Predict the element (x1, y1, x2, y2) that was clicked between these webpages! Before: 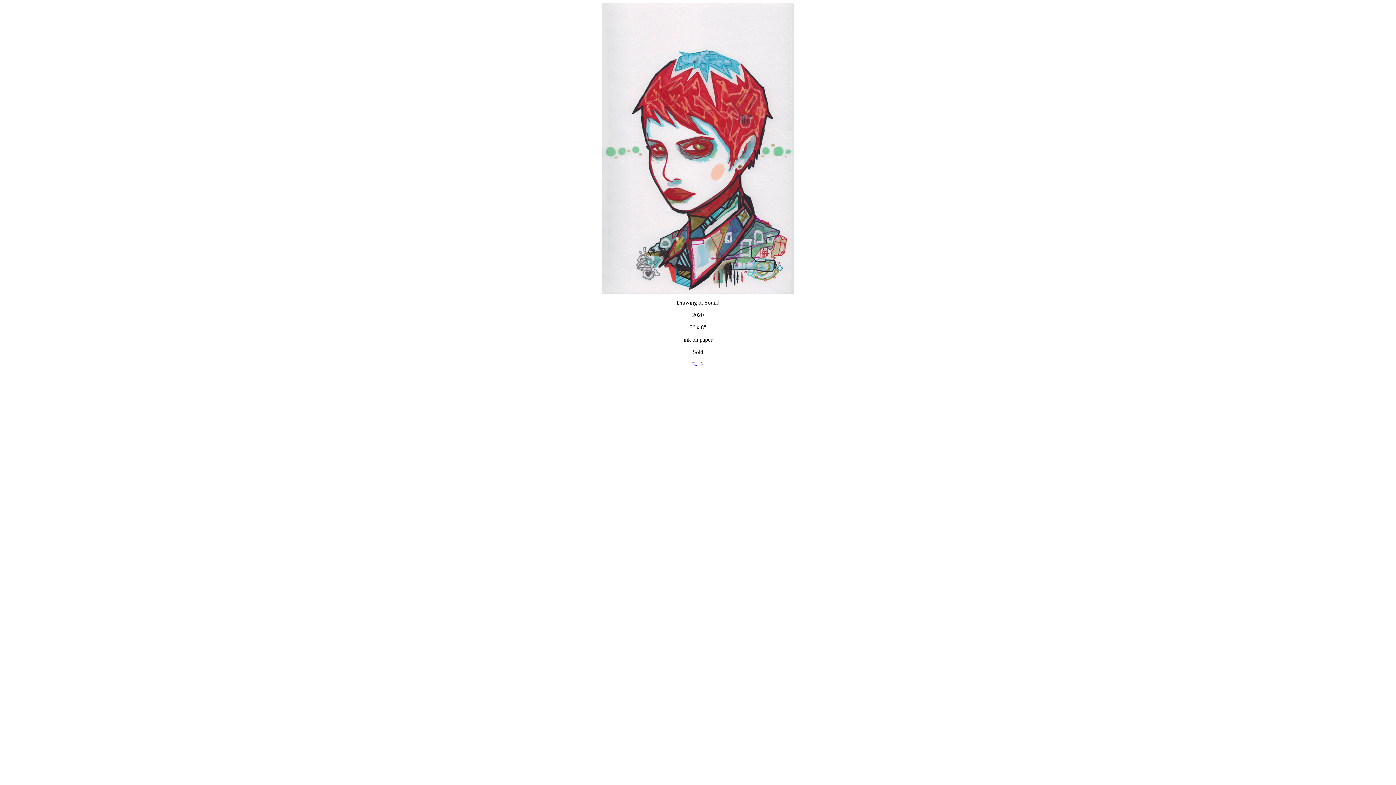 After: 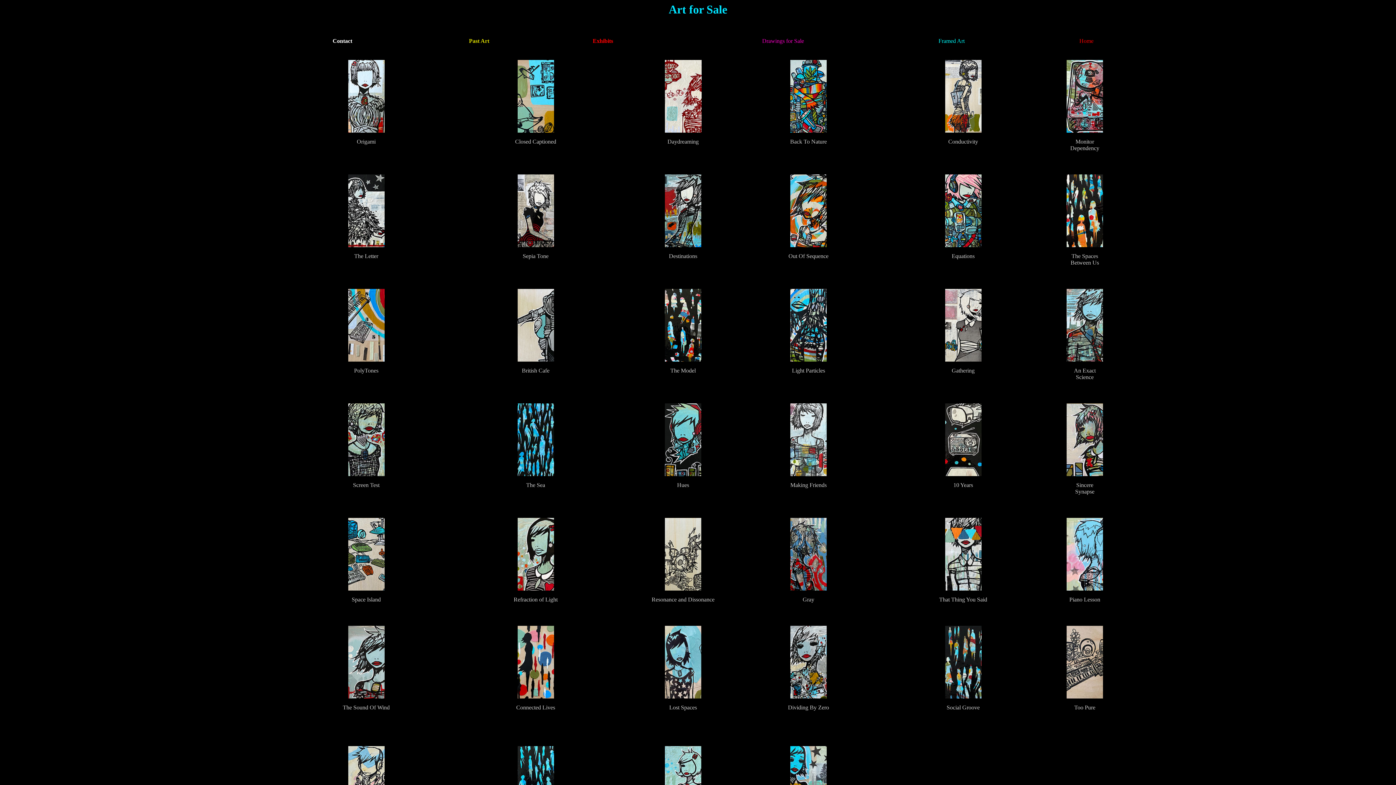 Action: bbox: (692, 361, 704, 367) label: Back